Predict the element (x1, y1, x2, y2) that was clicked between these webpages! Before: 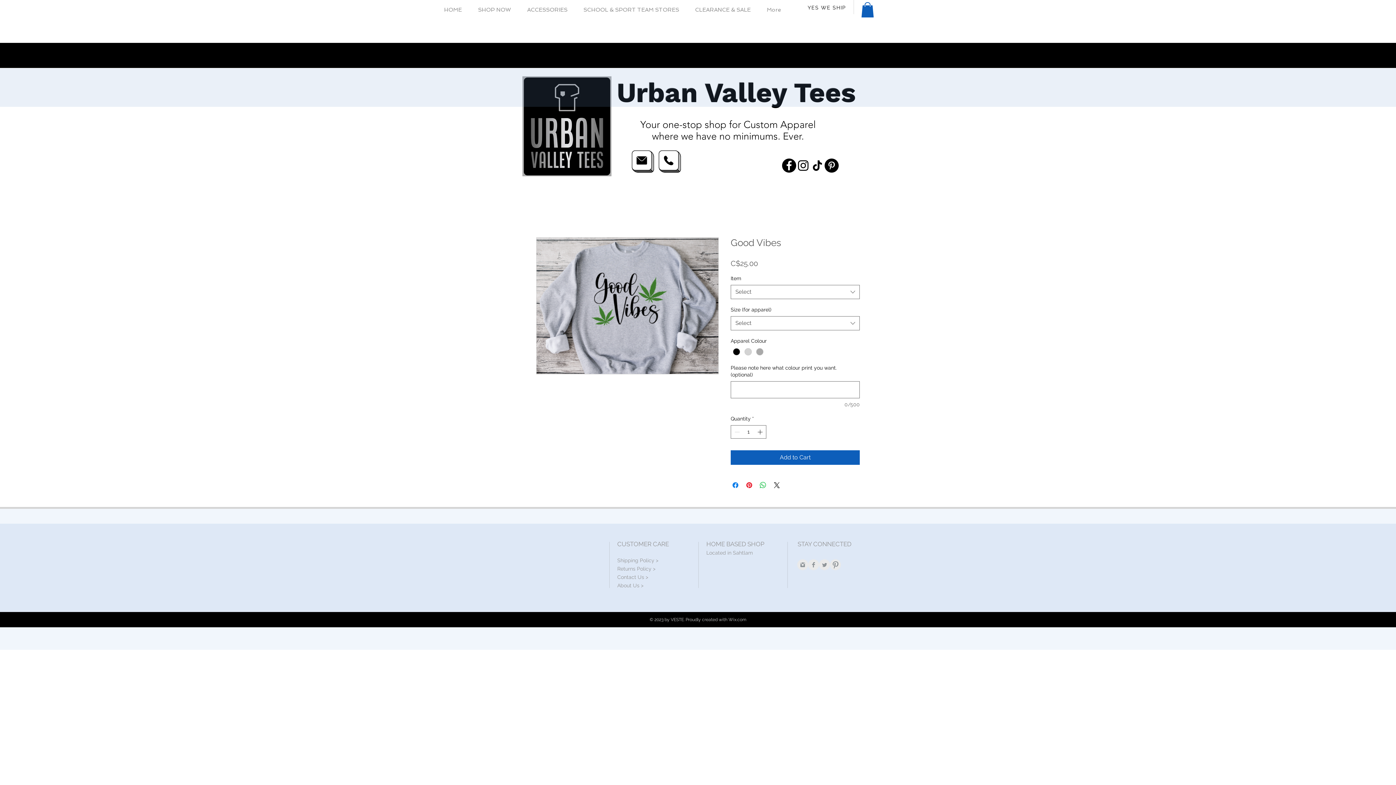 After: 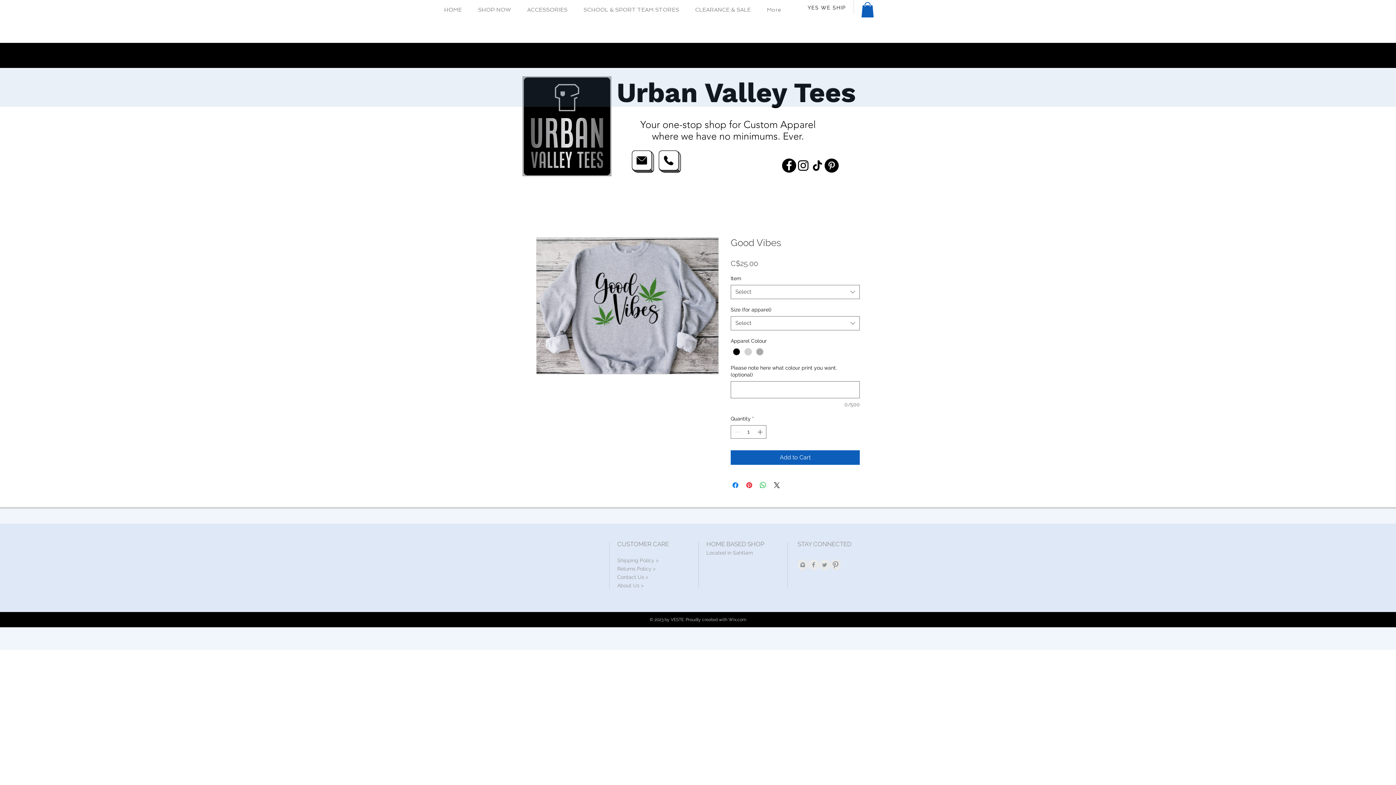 Action: bbox: (470, 0, 519, 20) label: SHOP NOW